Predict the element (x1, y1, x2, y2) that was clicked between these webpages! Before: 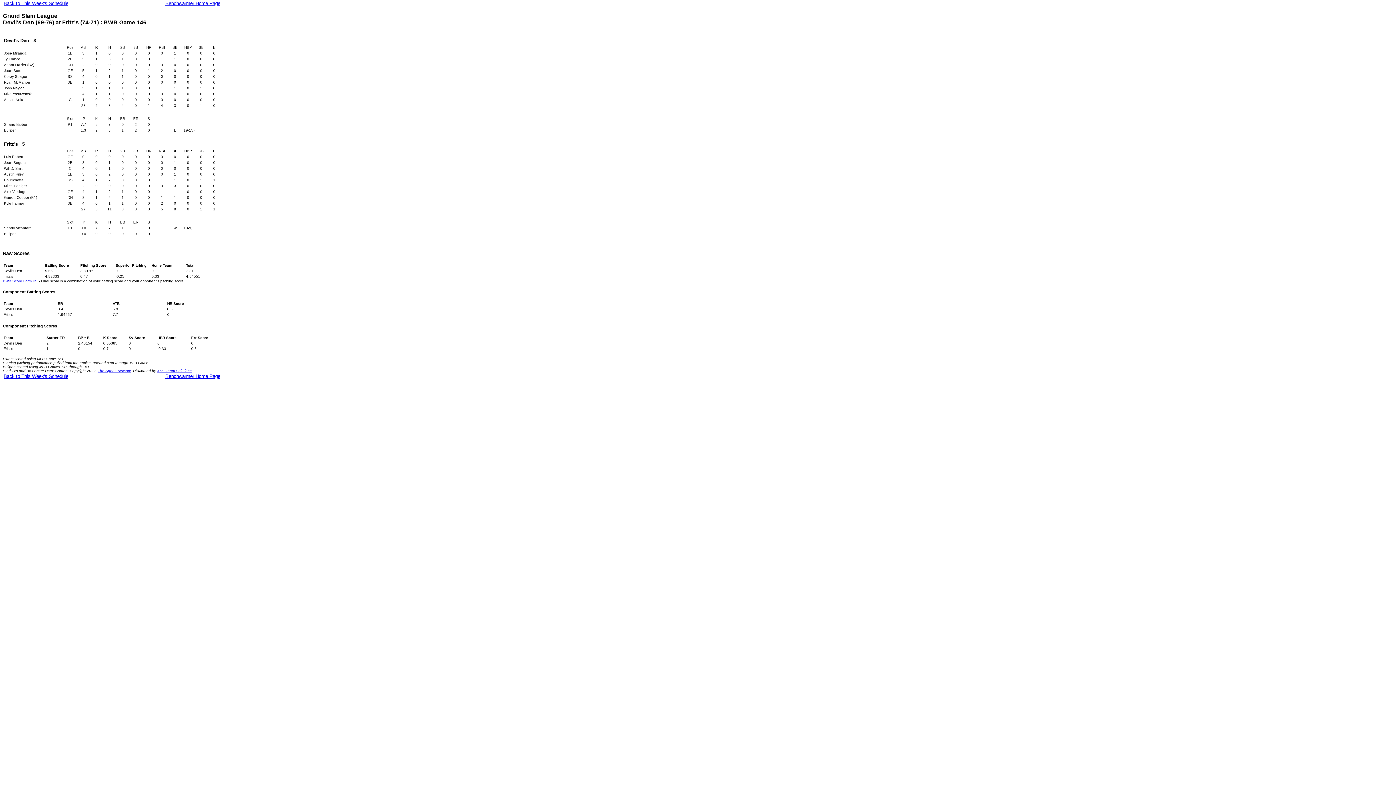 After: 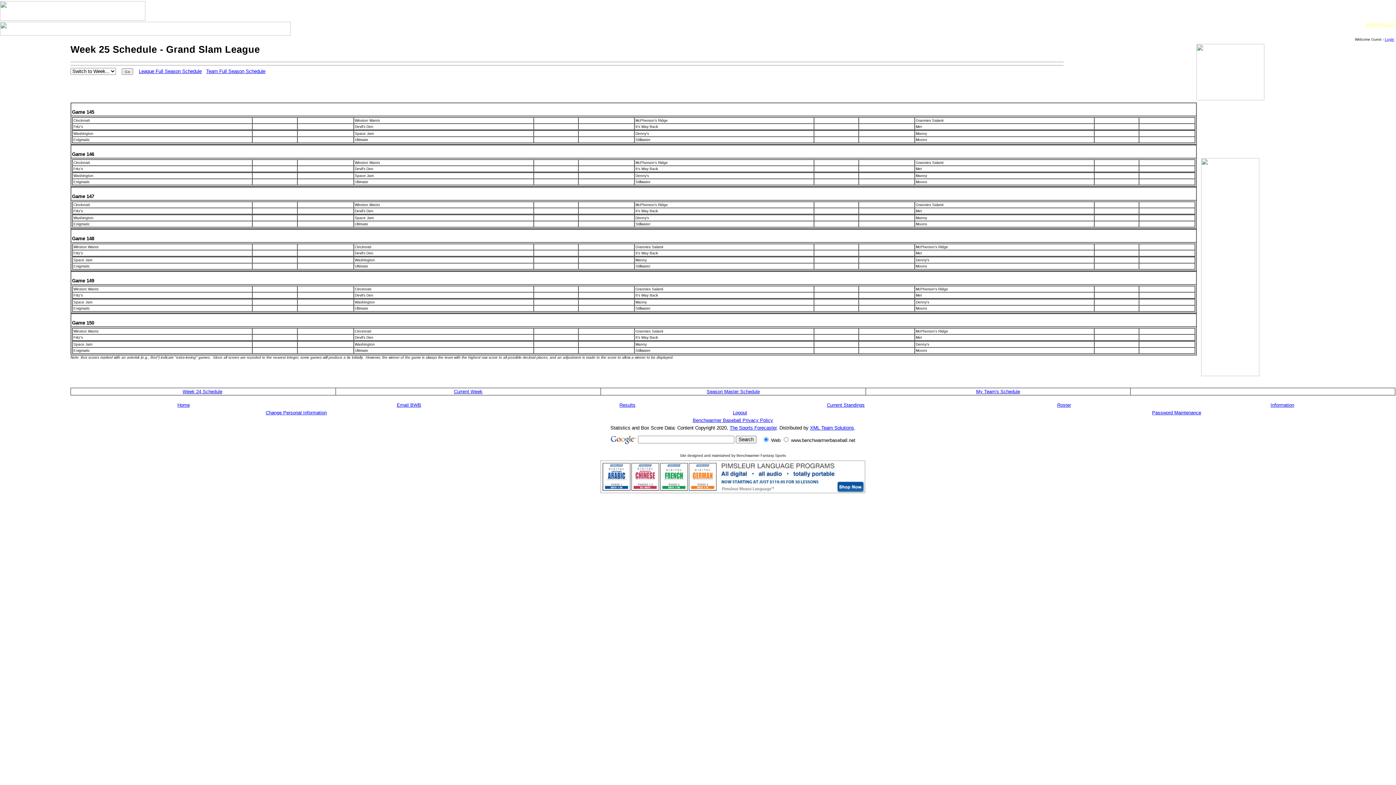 Action: label: Back to This Week's Schedule bbox: (3, 0, 68, 6)